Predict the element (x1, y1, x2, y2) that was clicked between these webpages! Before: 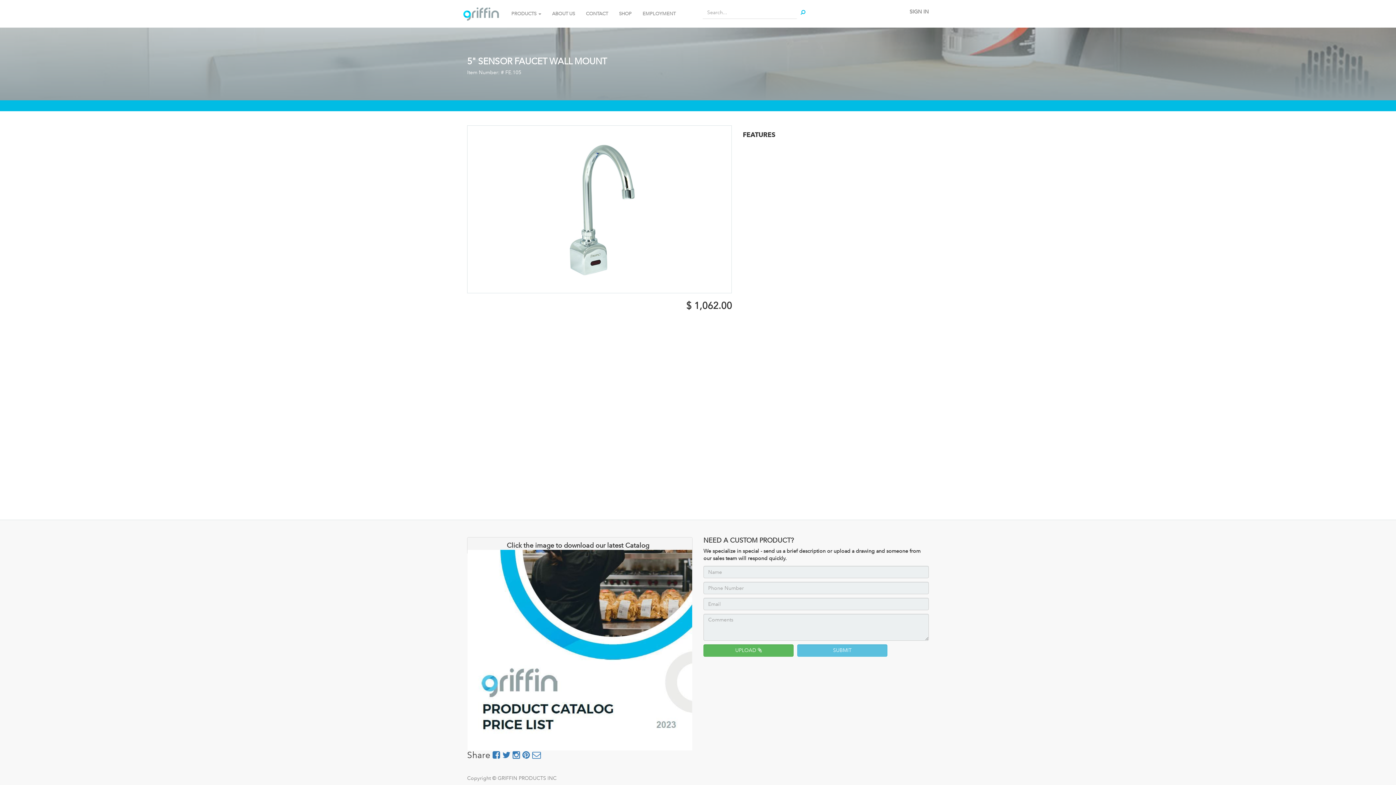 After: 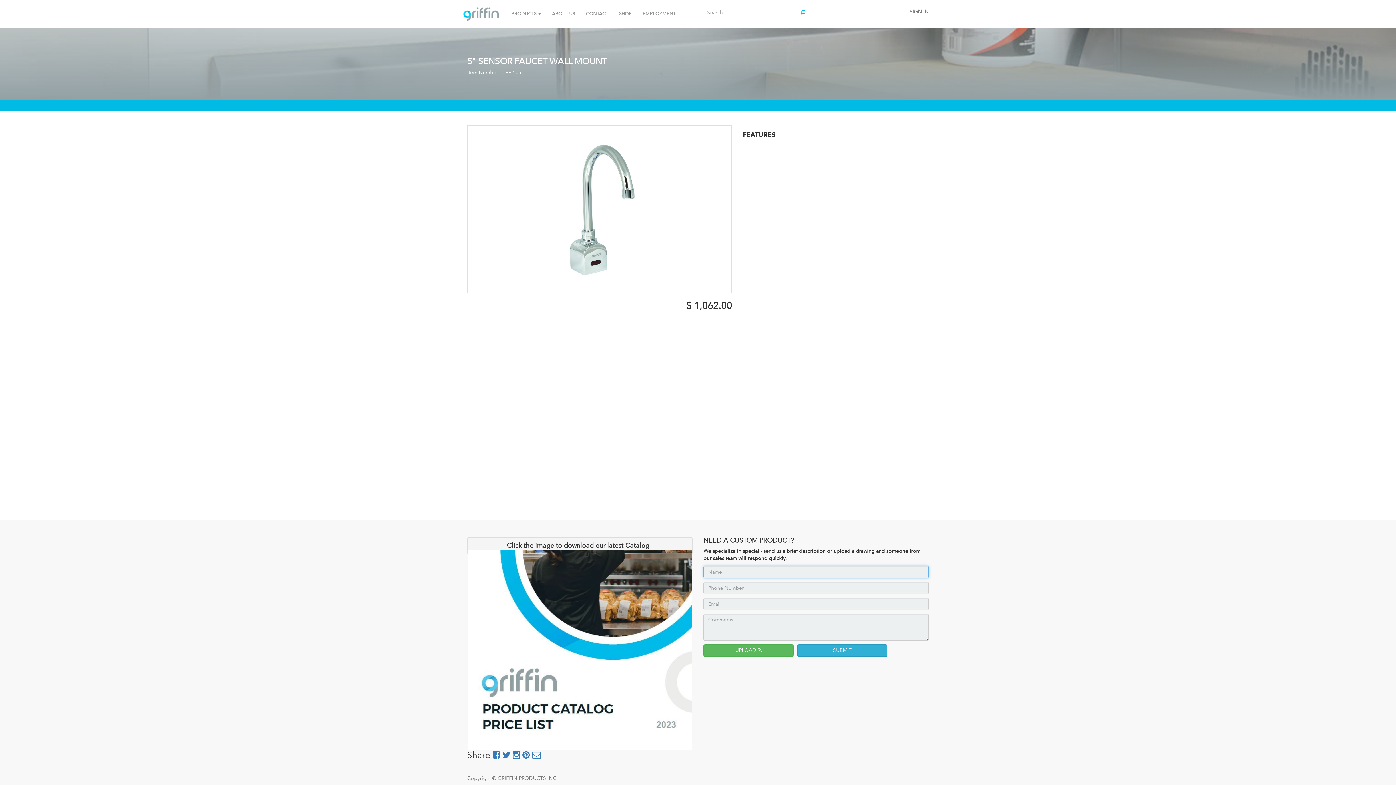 Action: bbox: (797, 644, 887, 657) label: SUBMIT